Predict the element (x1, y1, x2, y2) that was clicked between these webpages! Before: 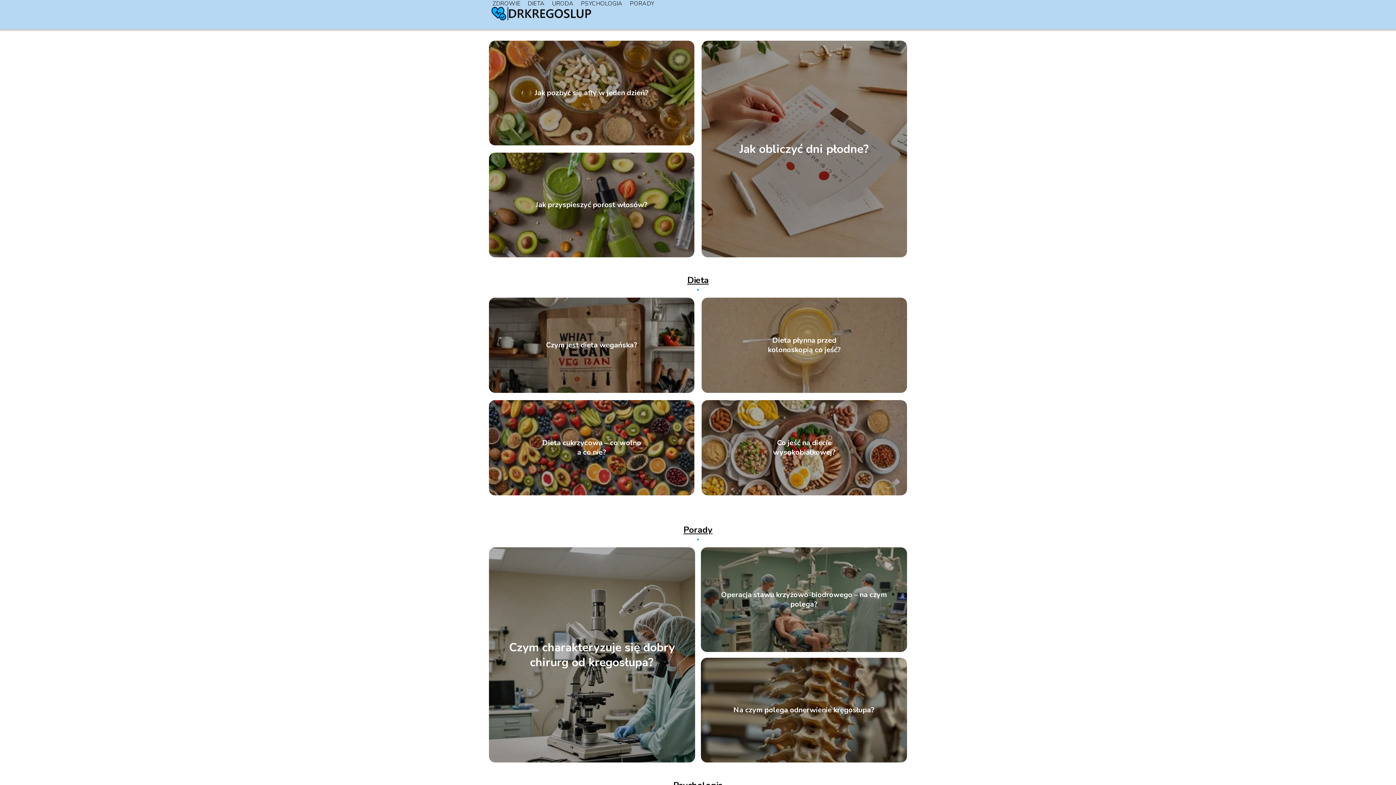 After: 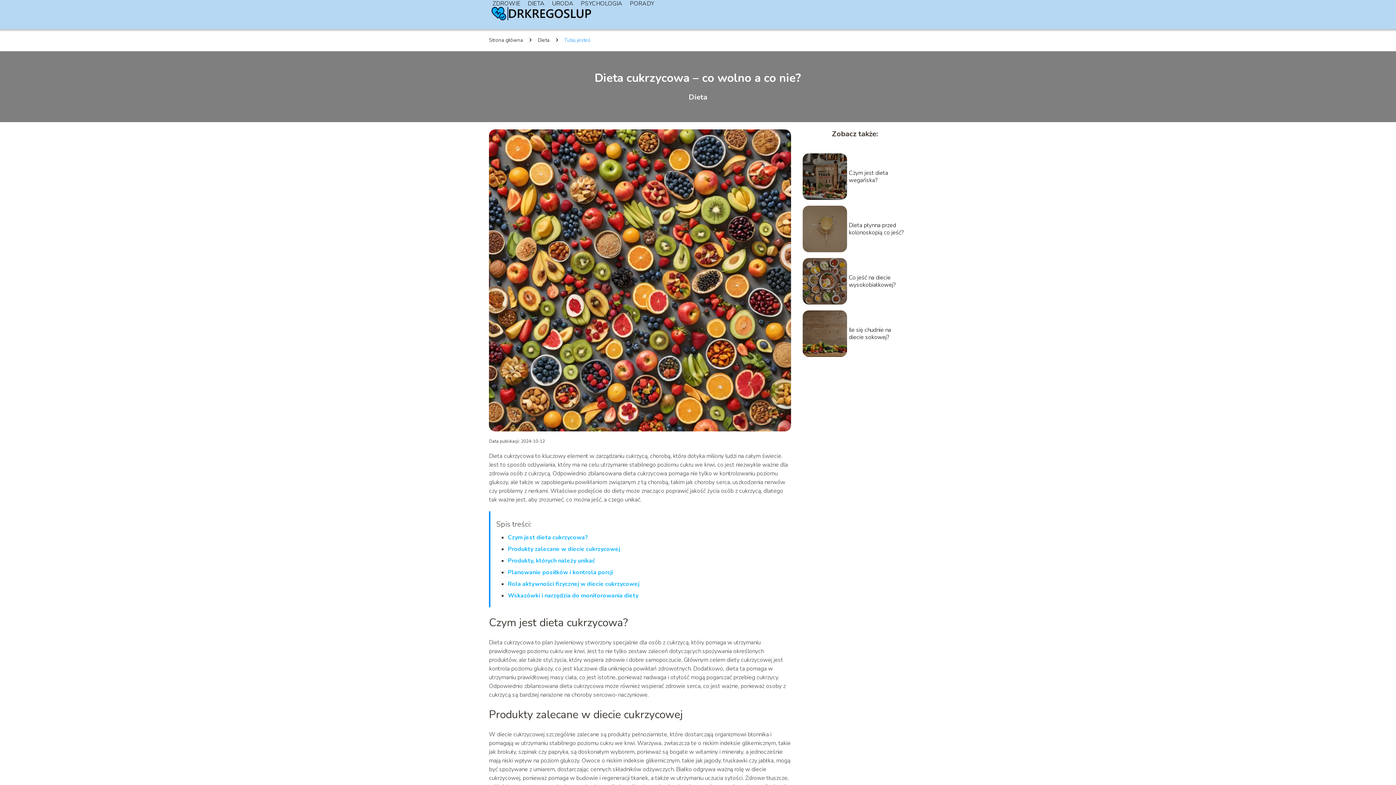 Action: bbox: (542, 438, 641, 457) label: Dieta cukrzycowa – co wolno a co nie?